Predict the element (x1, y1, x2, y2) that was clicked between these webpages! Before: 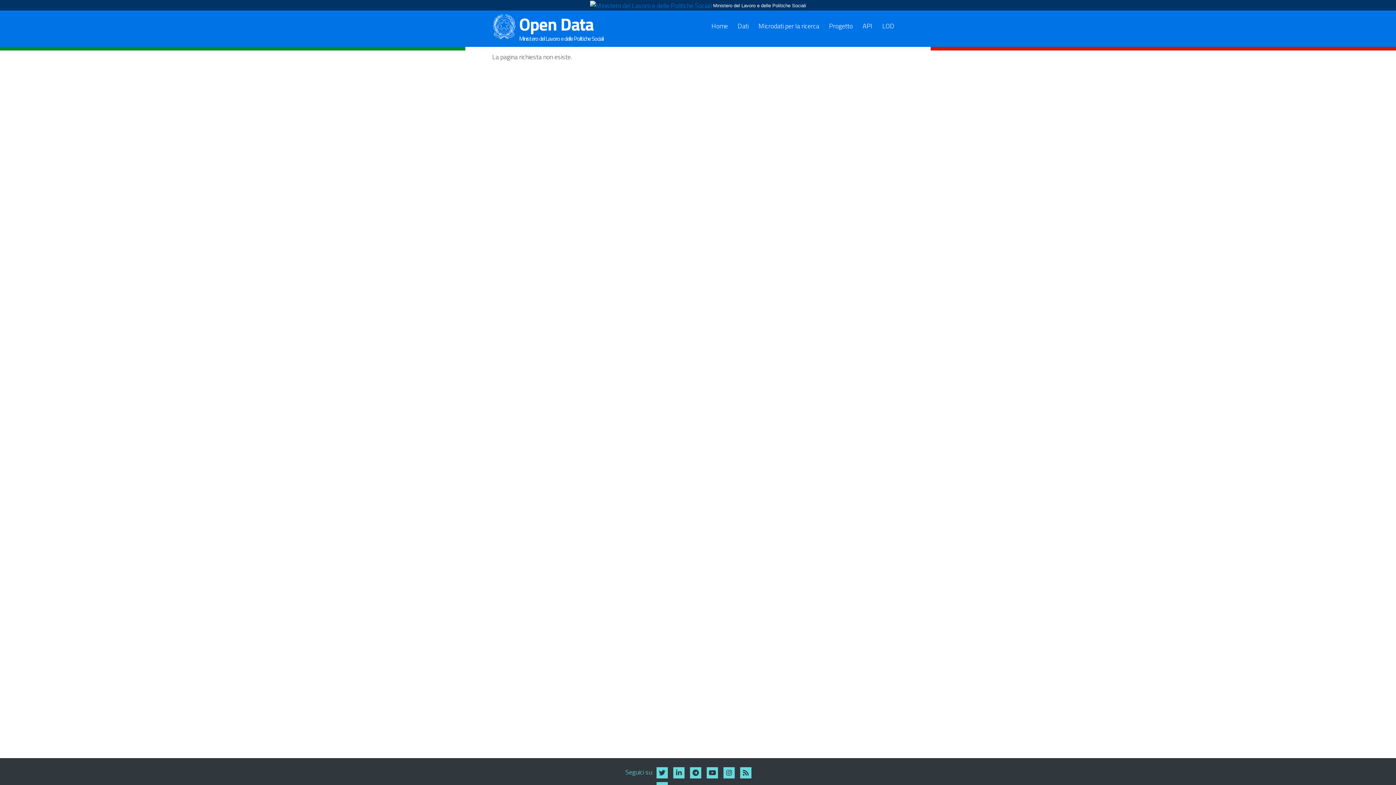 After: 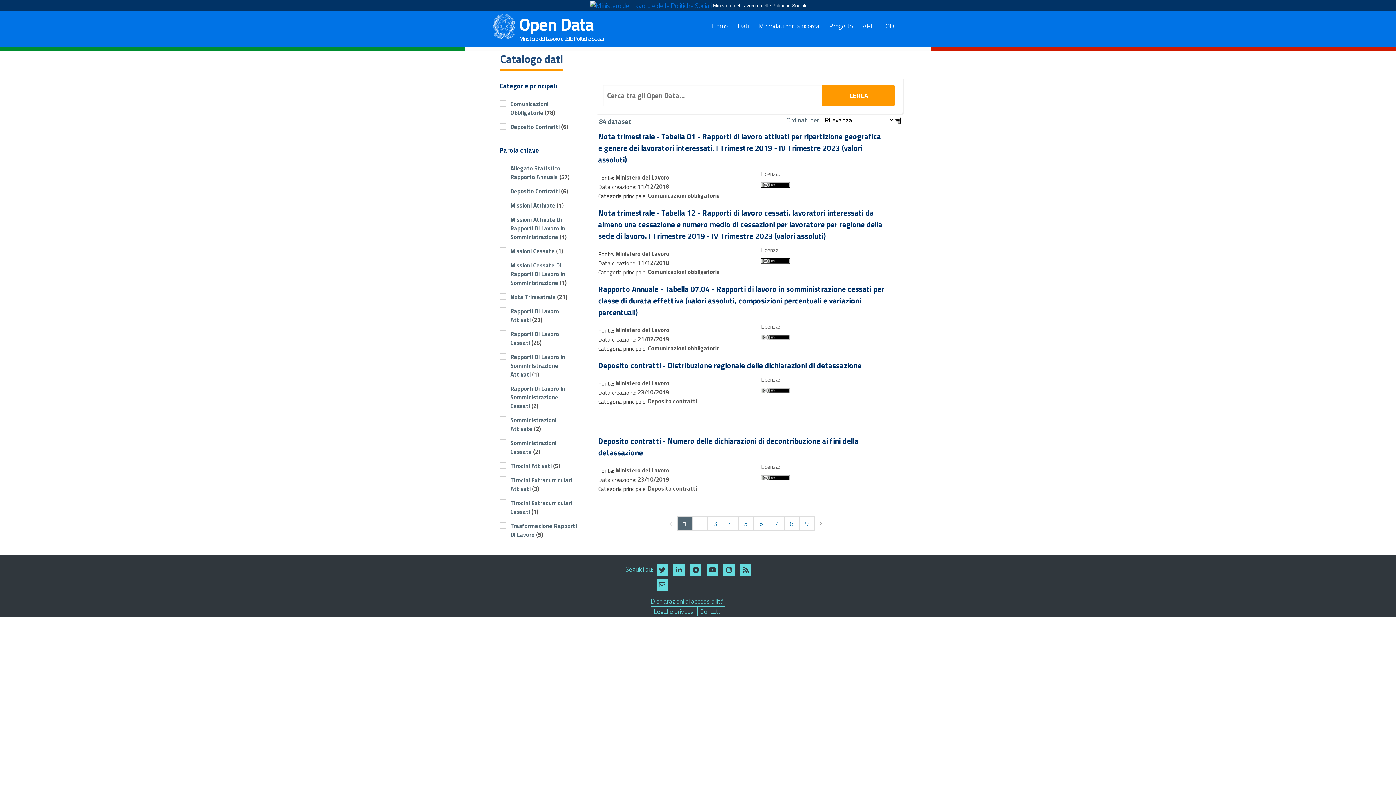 Action: label: Dati bbox: (737, 20, 748, 30)